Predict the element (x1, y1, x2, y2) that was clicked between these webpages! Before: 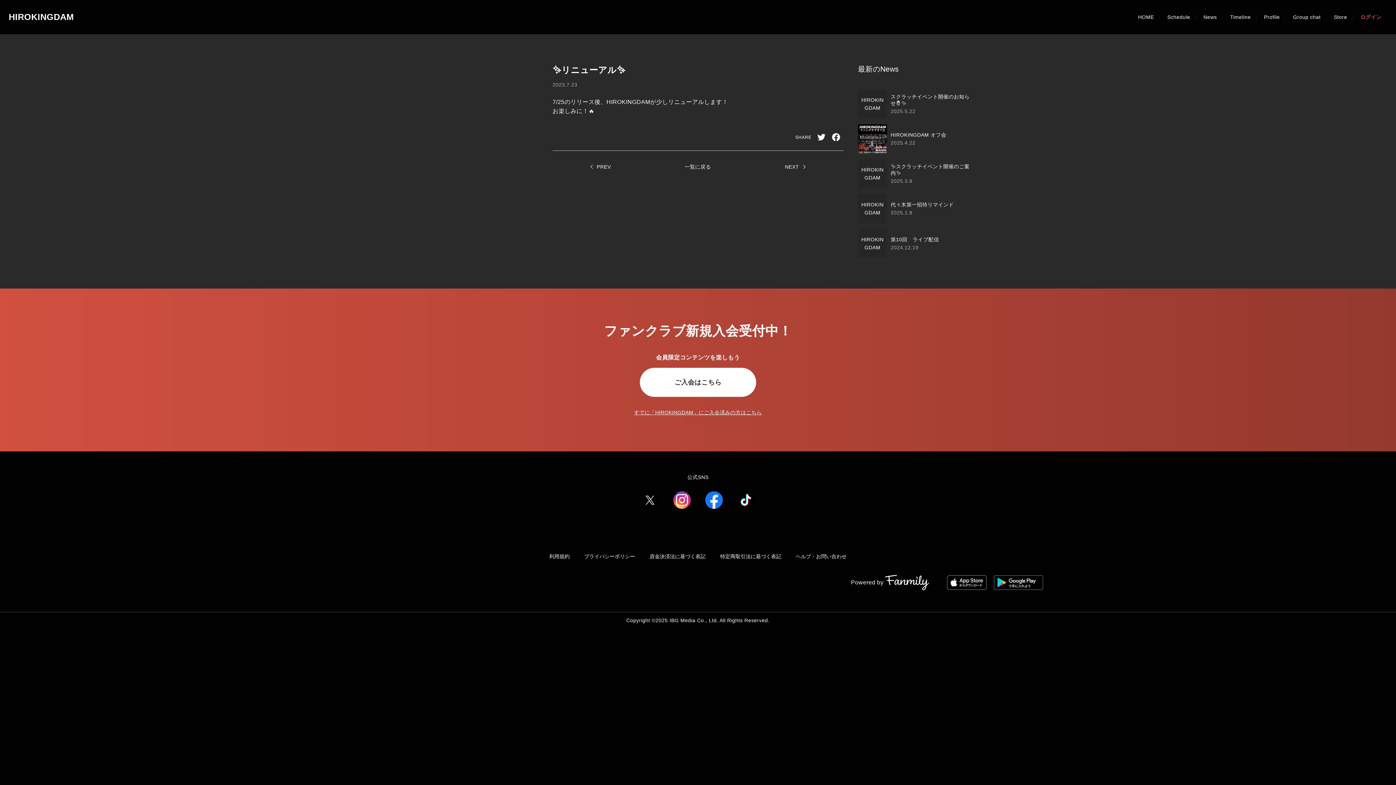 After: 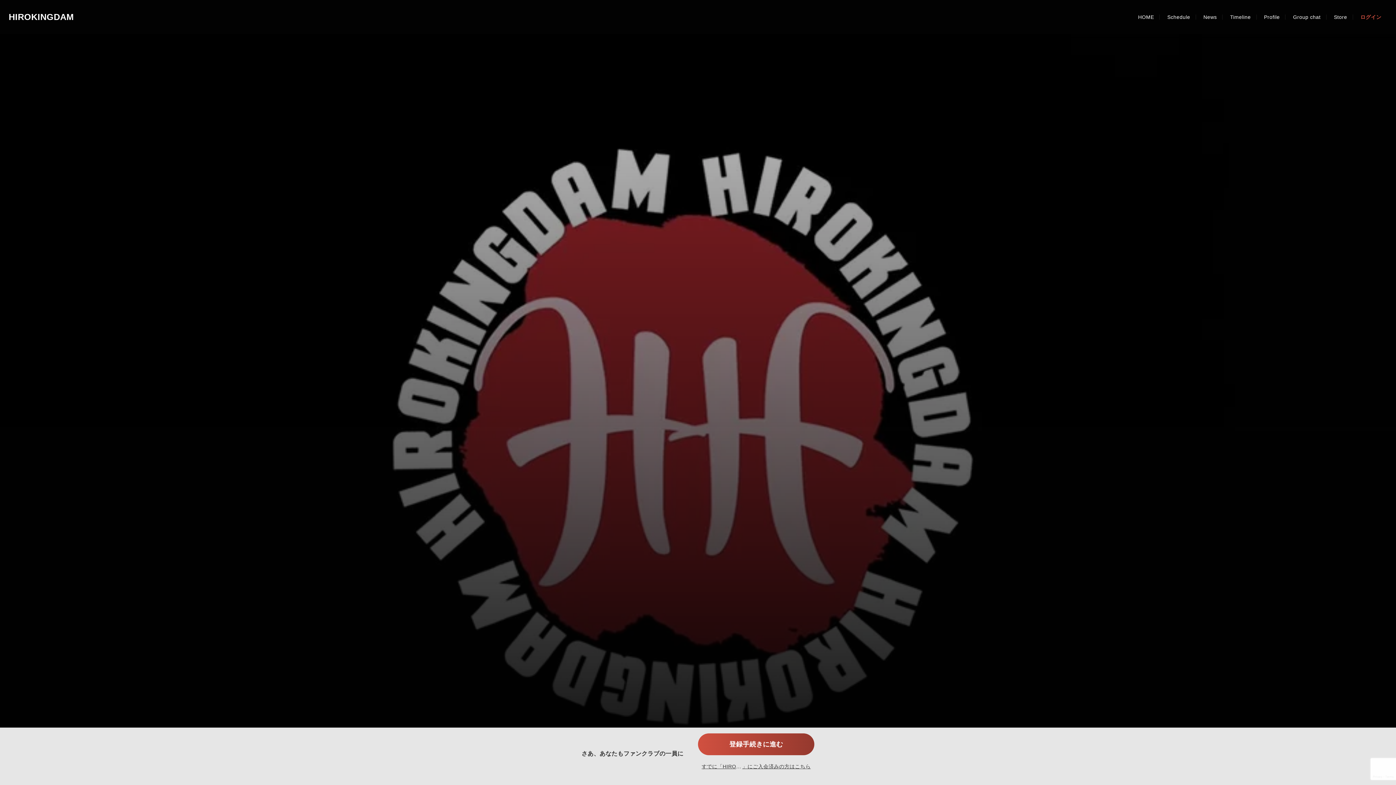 Action: bbox: (1328, 12, 1353, 22) label: Store